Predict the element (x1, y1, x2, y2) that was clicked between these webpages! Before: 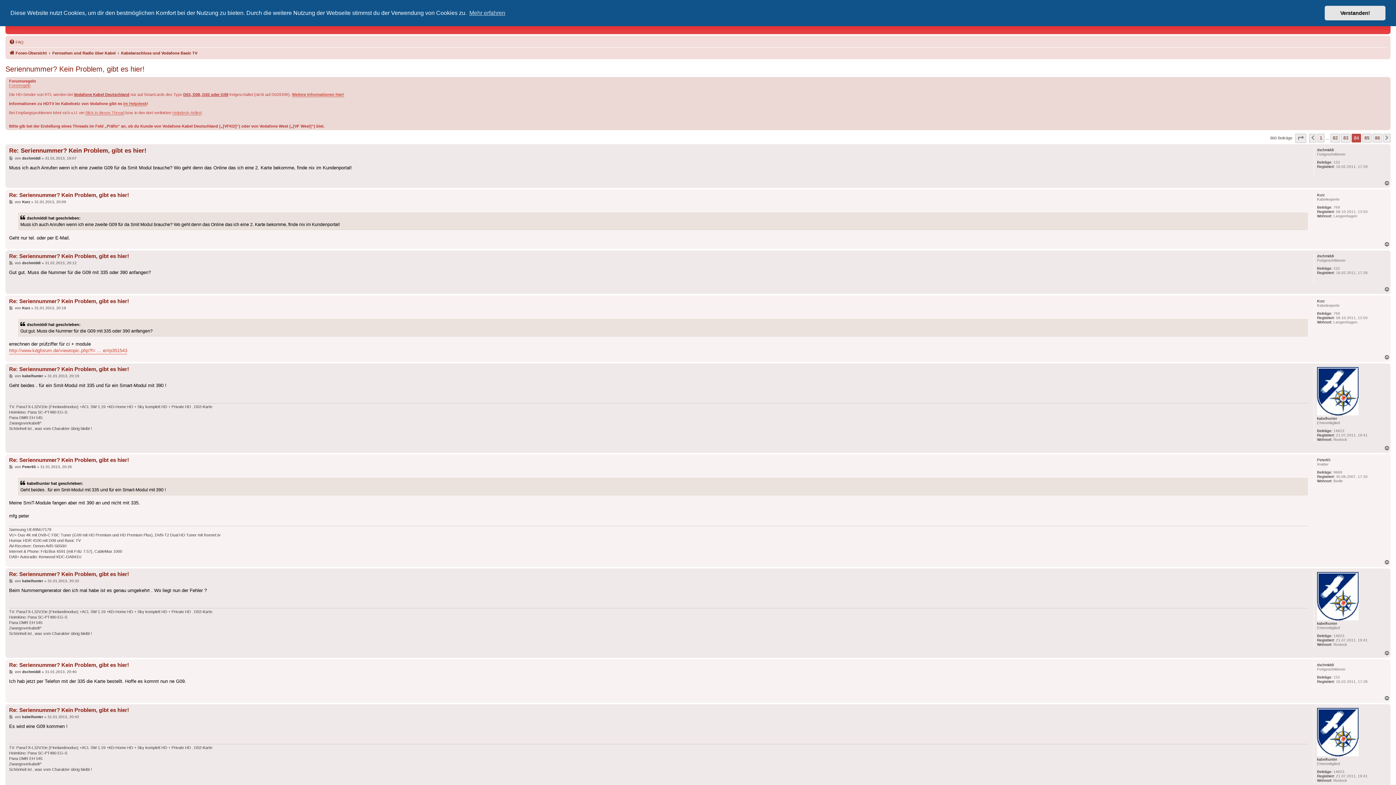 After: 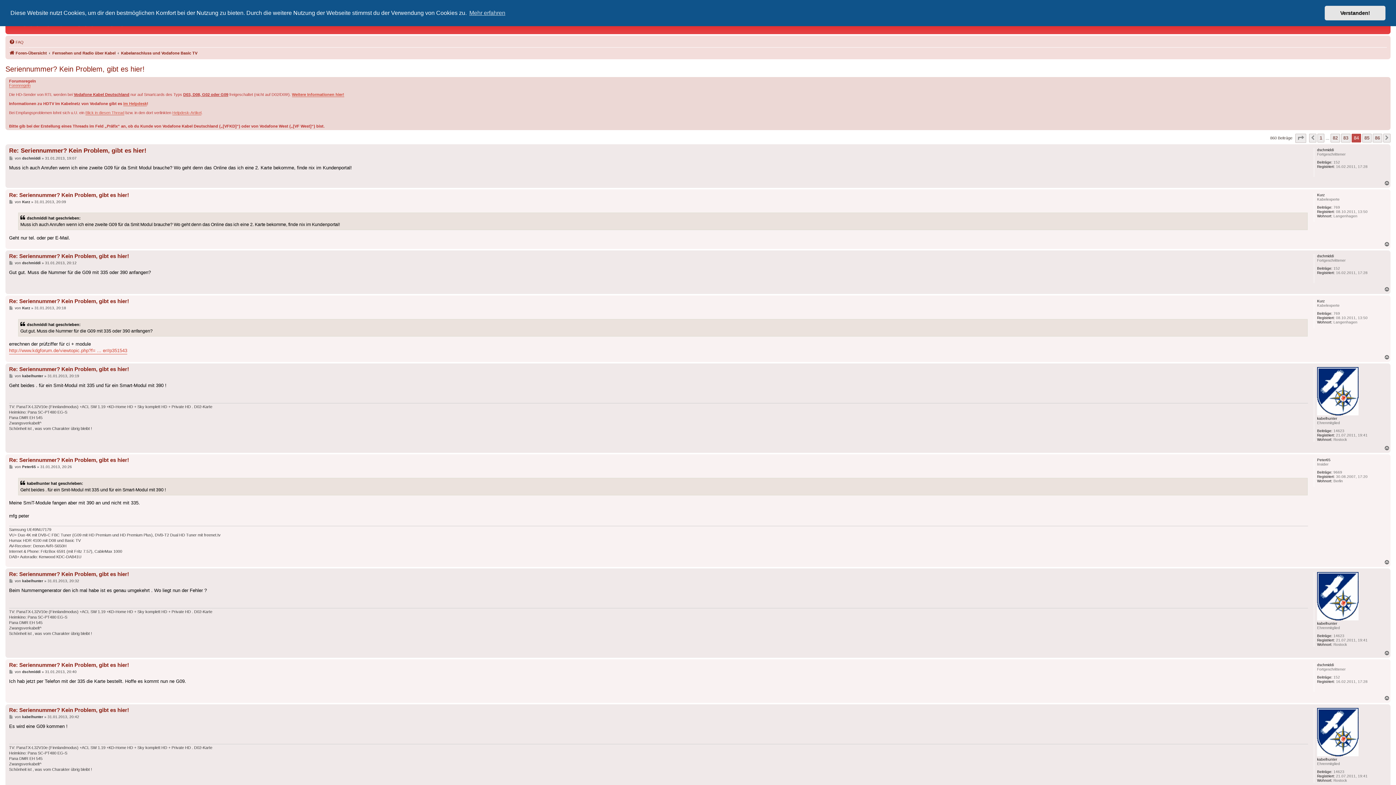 Action: bbox: (1384, 241, 1390, 247) label: Nach oben